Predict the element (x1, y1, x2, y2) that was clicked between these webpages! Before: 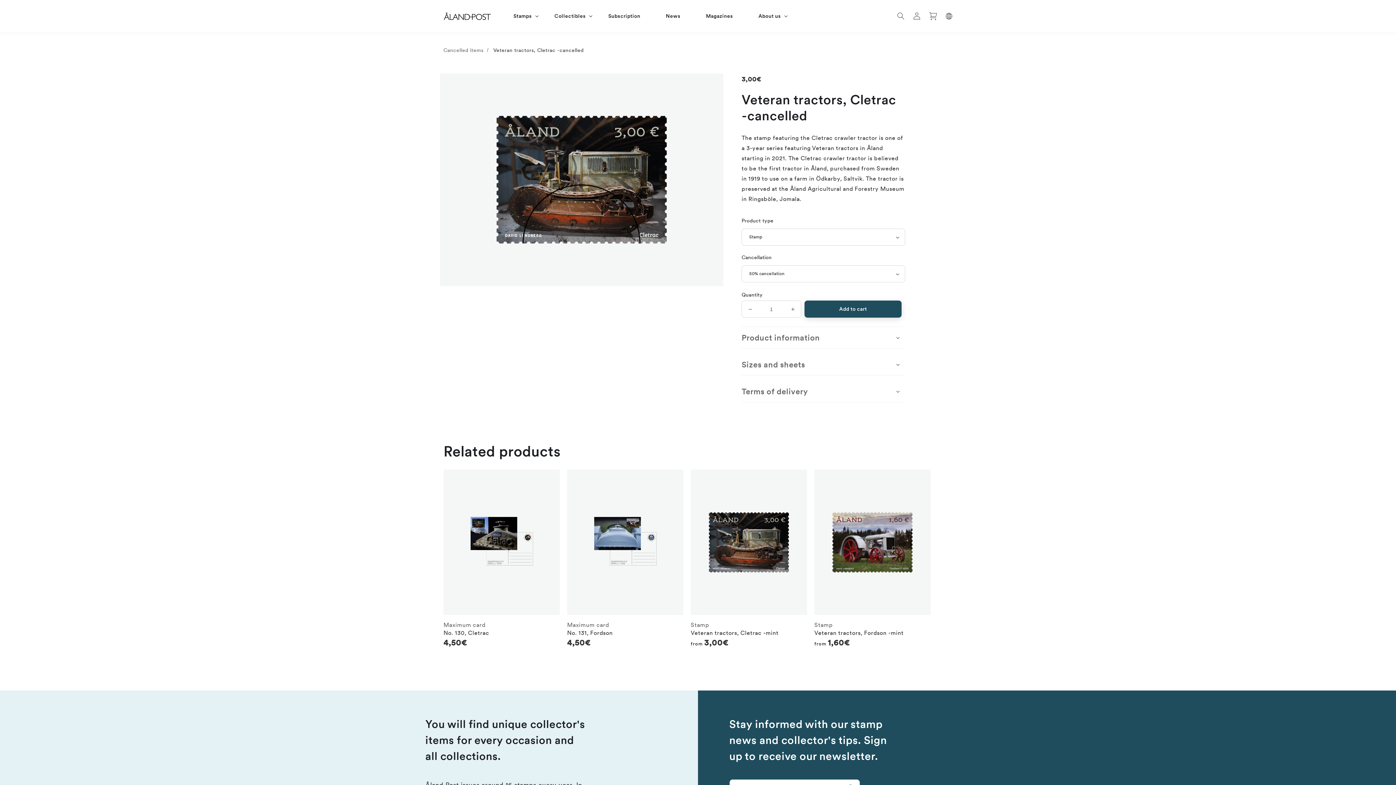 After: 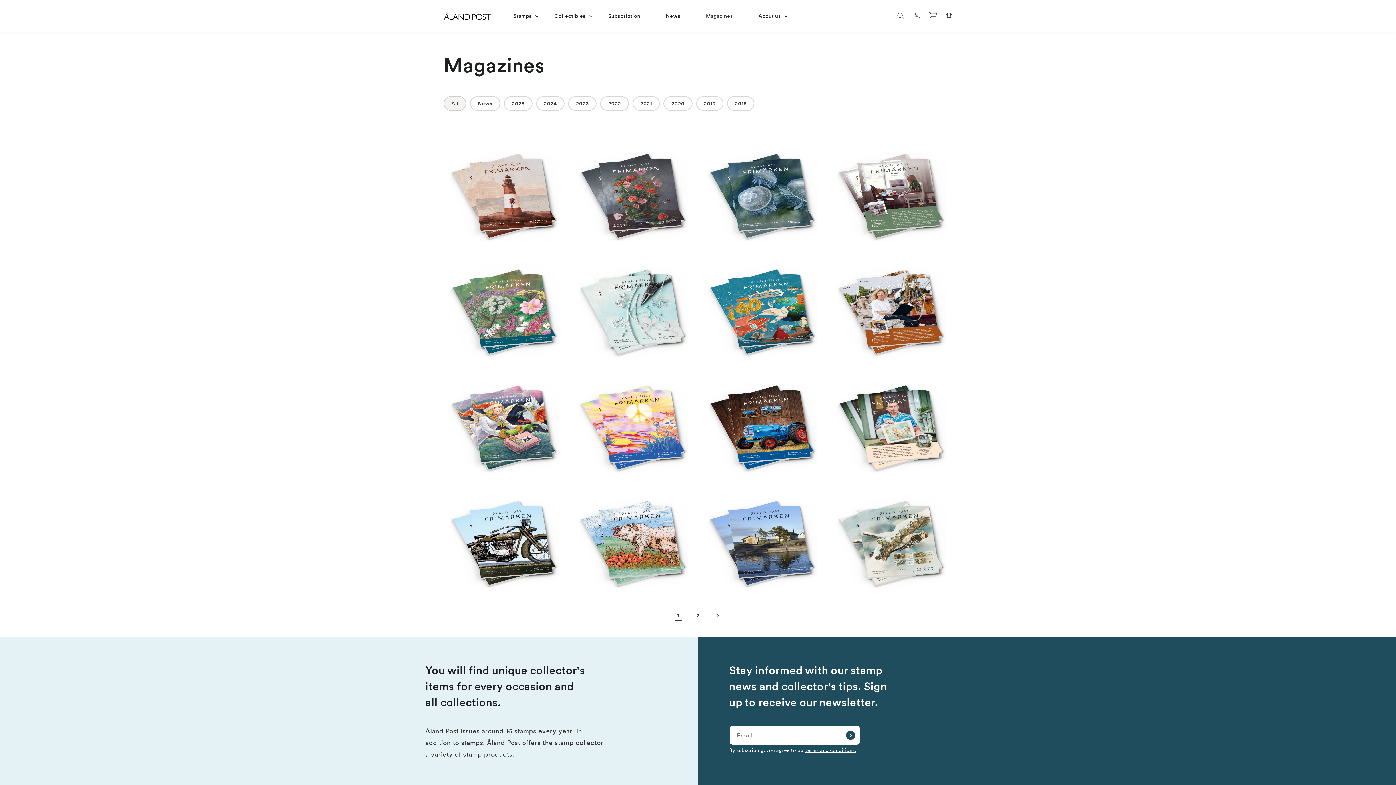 Action: bbox: (693, 7, 745, 24) label: Magazines